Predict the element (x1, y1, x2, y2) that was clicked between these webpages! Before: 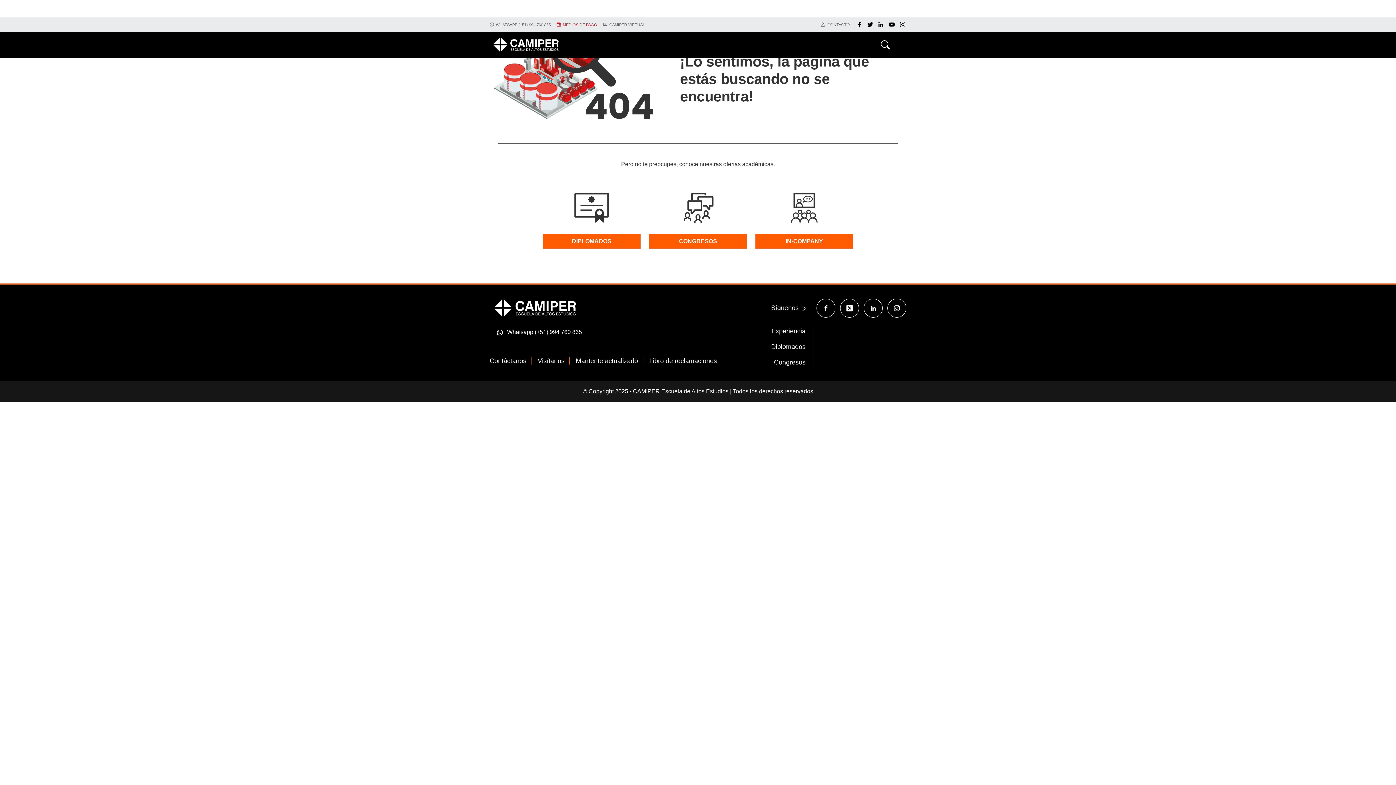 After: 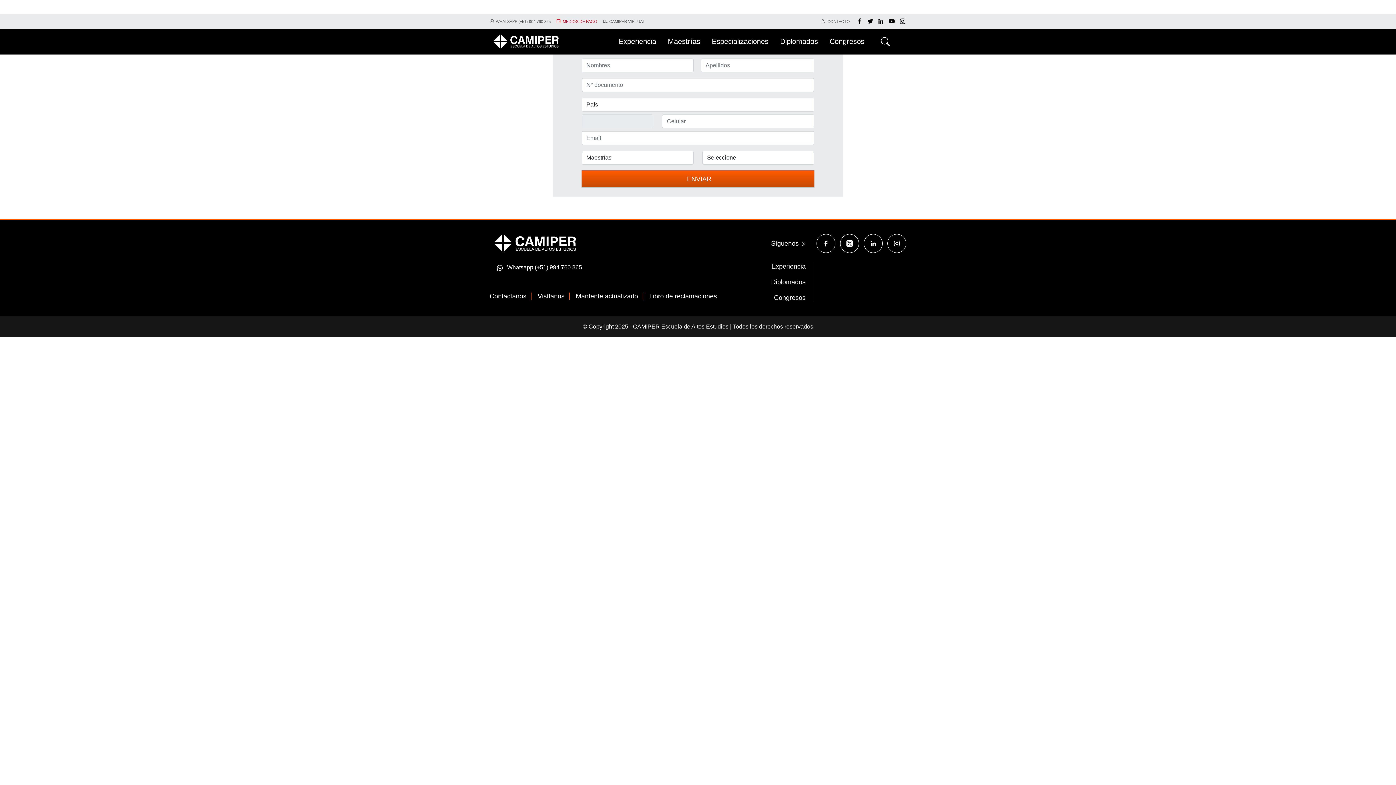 Action: bbox: (489, 357, 531, 364) label: Contáctanos